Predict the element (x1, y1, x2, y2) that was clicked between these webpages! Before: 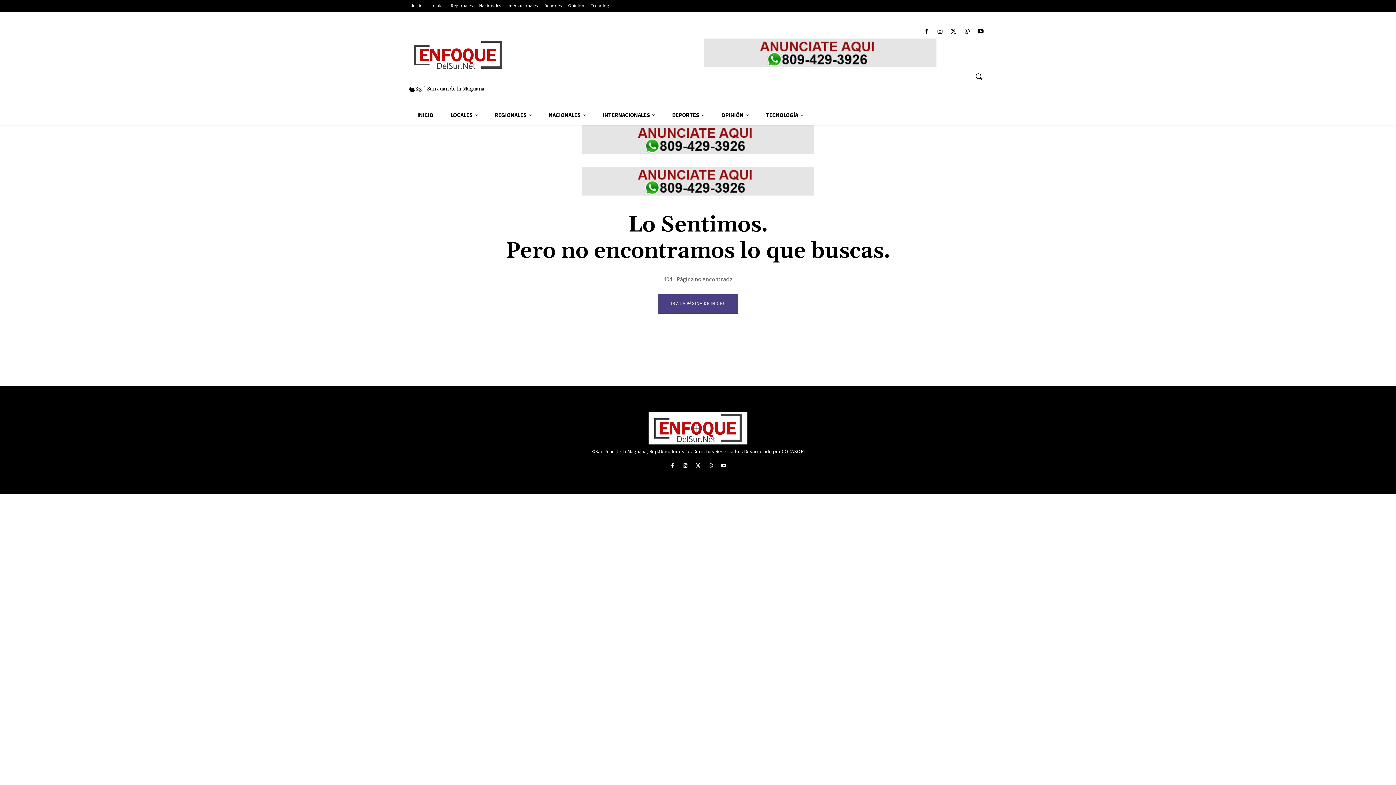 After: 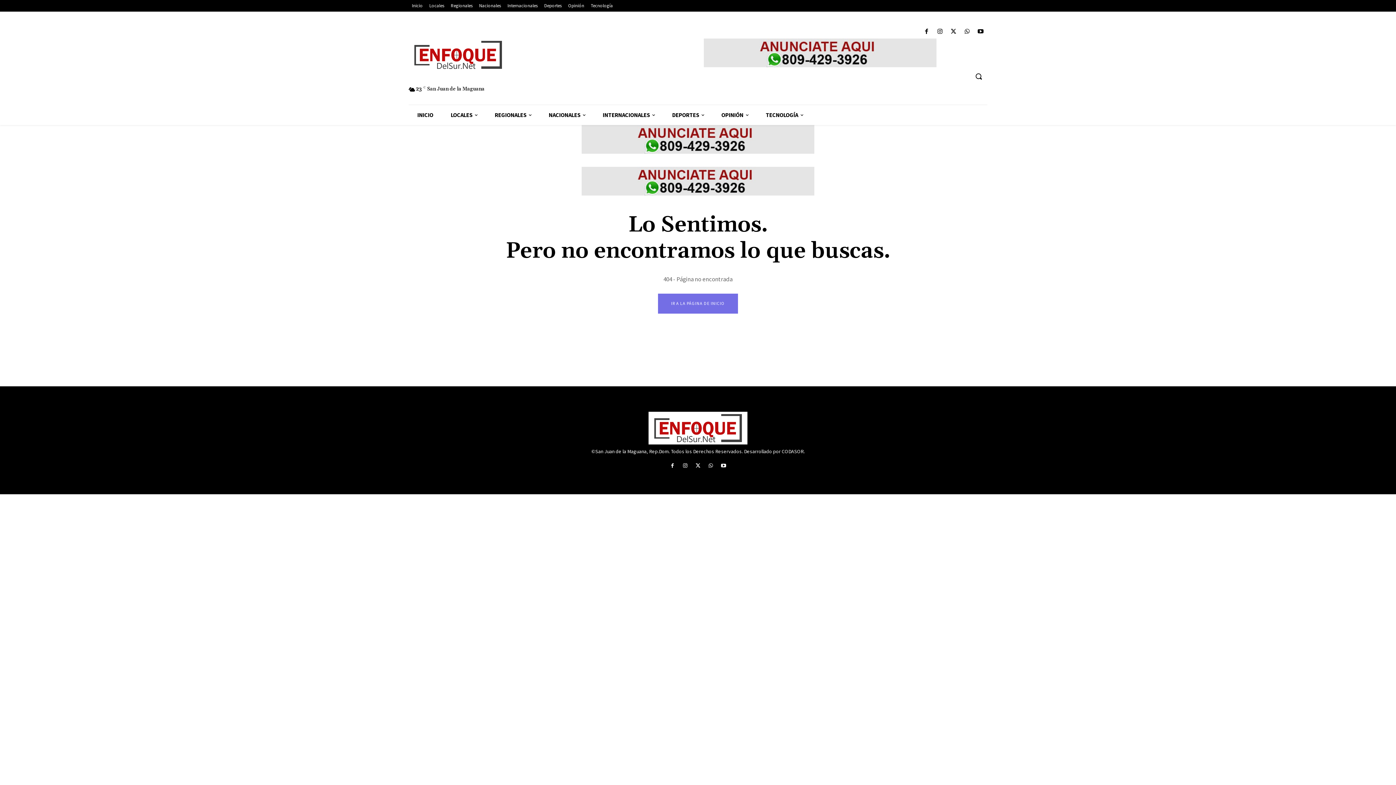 Action: label: IR A LA PÁGINA DE INICIO bbox: (658, 293, 738, 313)